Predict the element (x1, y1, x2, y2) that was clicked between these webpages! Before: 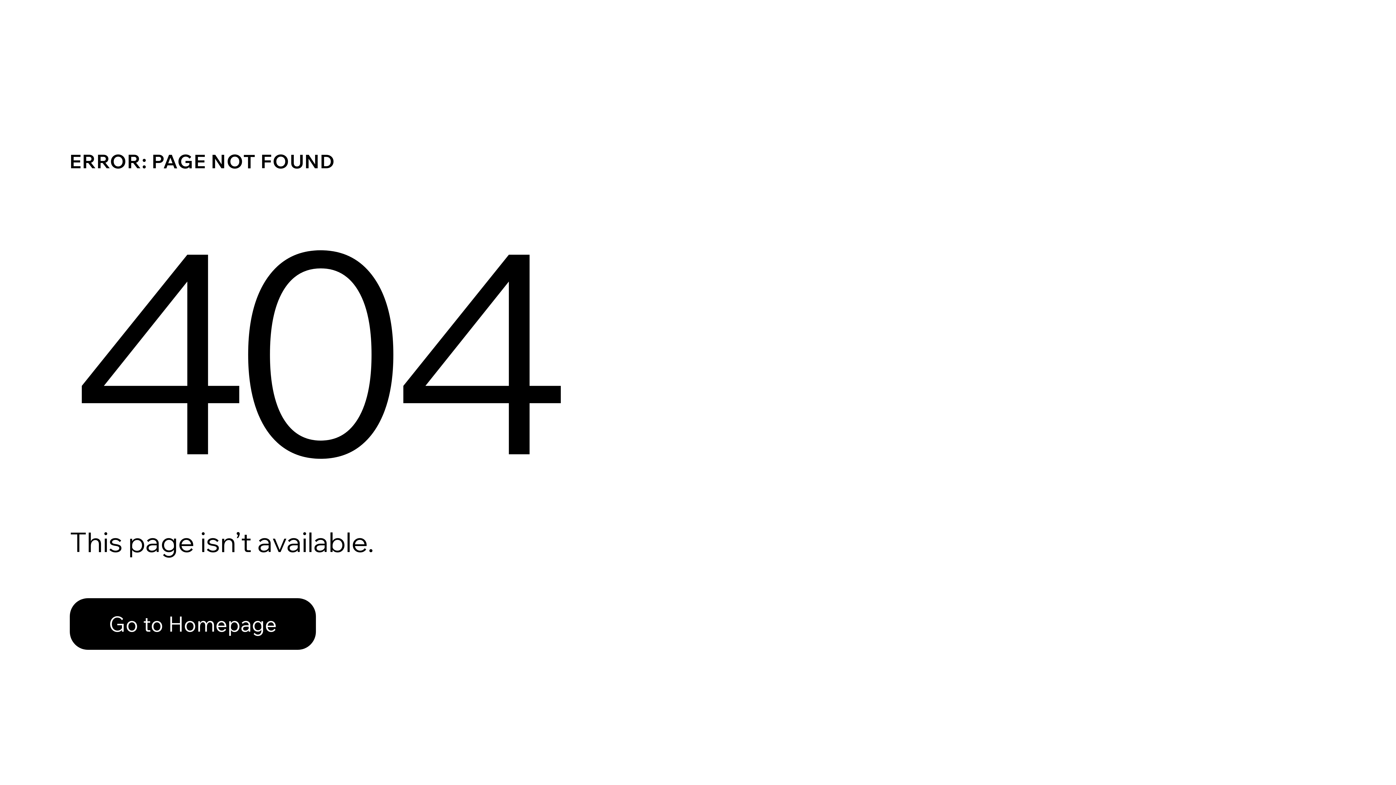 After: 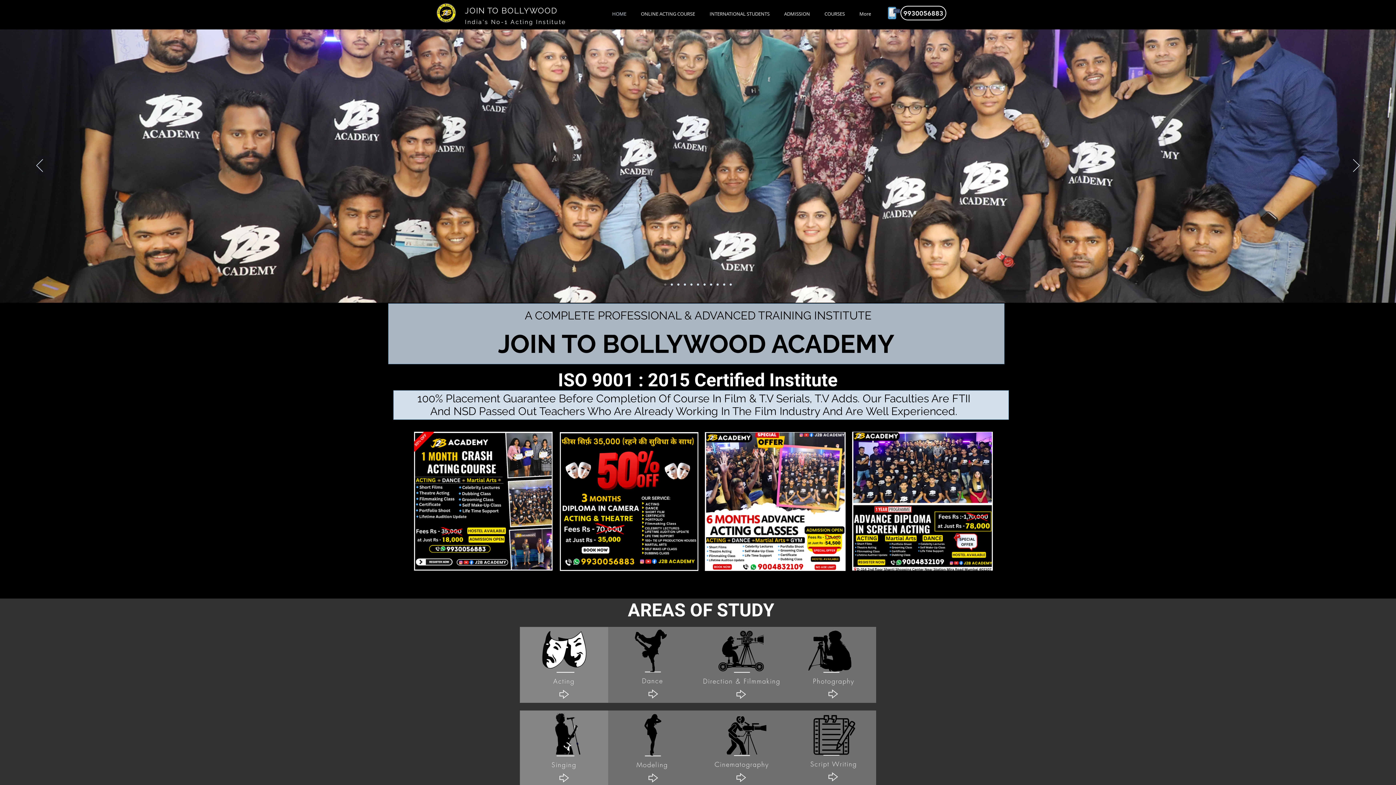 Action: label: Go to Homepage bbox: (69, 582, 768, 659)